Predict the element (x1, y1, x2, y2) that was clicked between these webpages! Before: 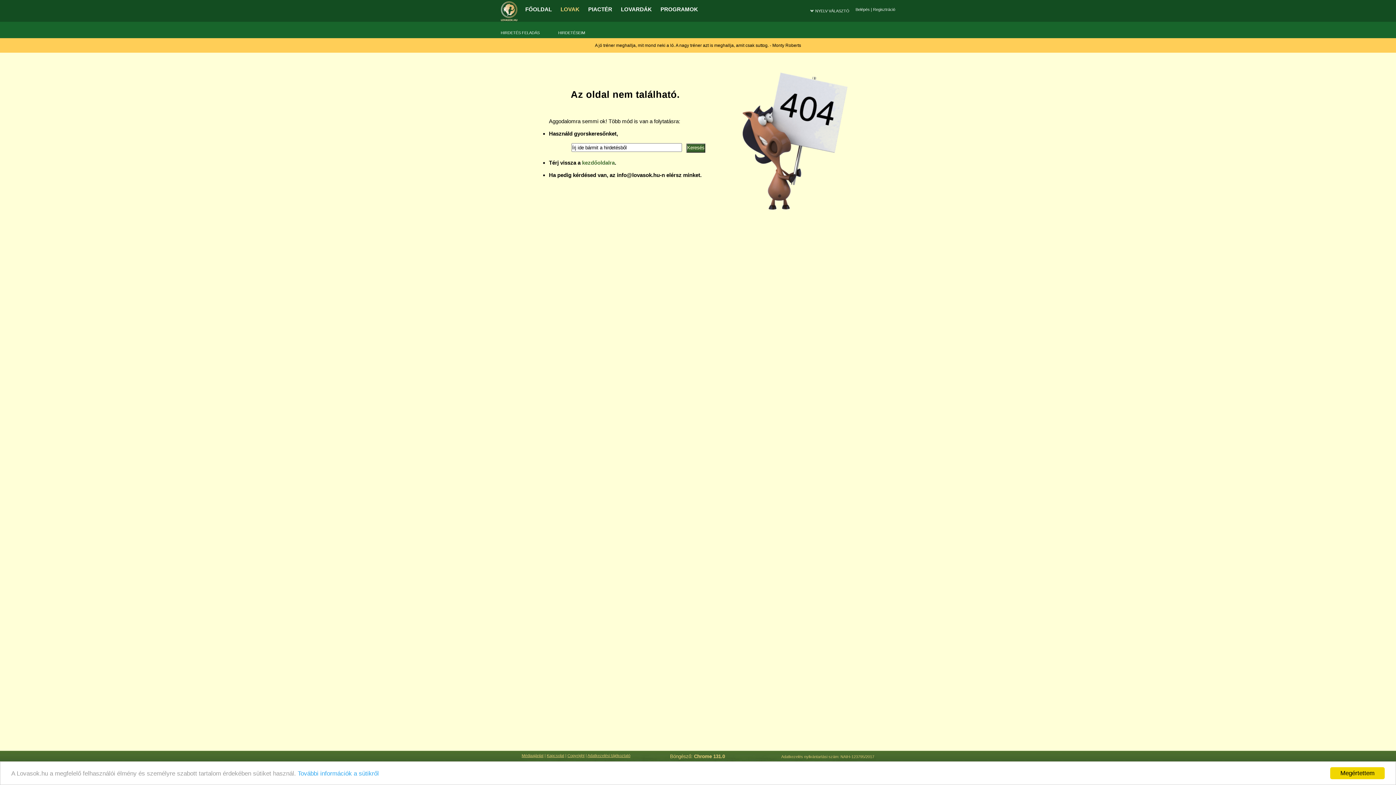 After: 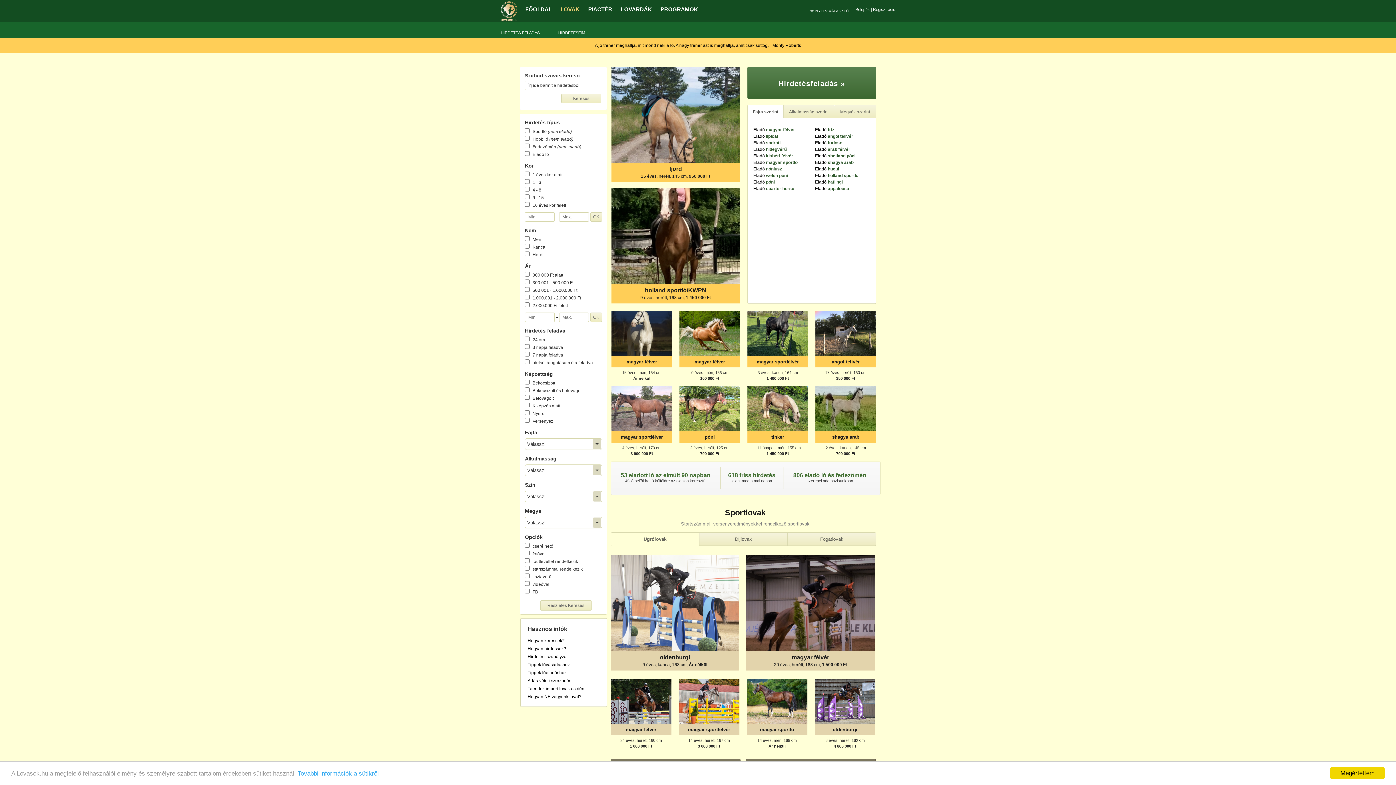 Action: label: kezdőoldalra bbox: (582, 159, 614, 165)